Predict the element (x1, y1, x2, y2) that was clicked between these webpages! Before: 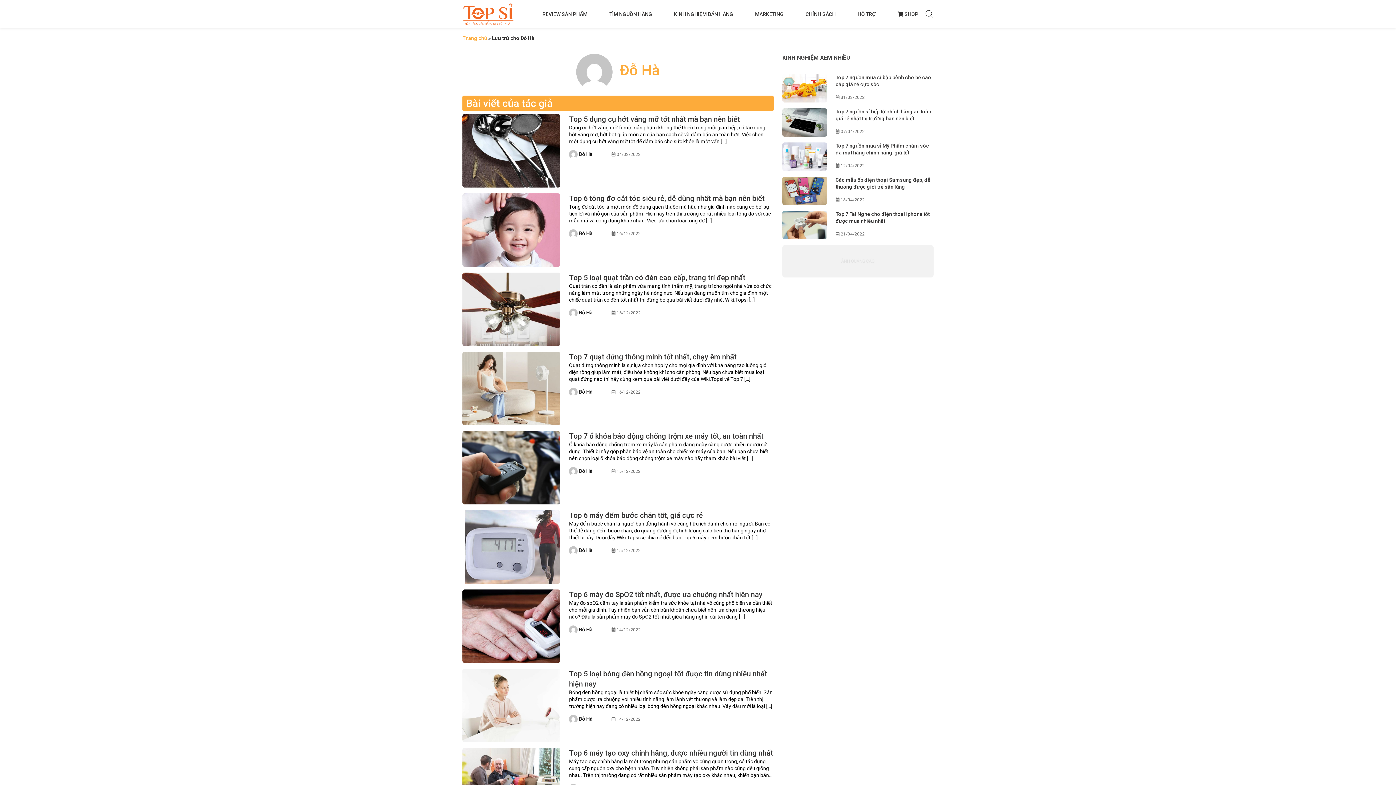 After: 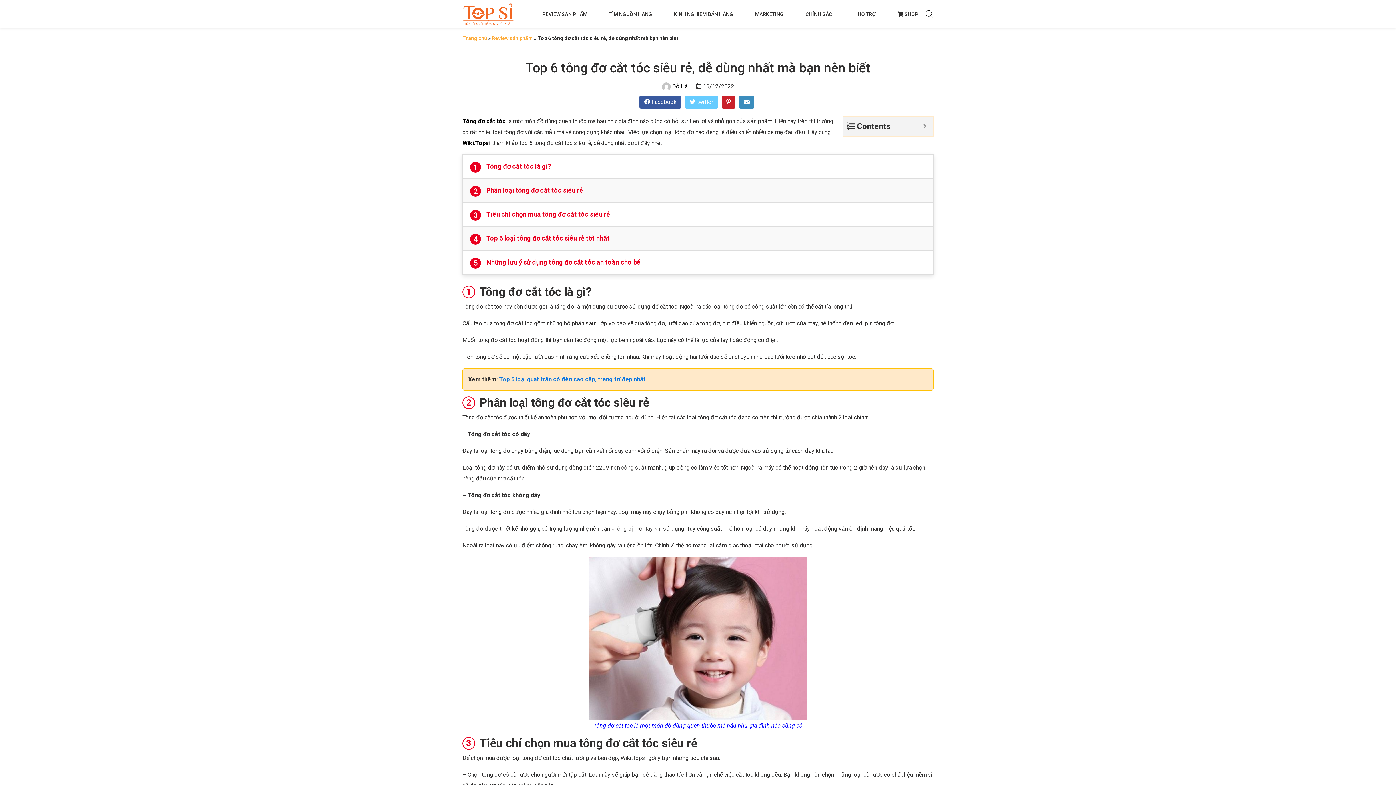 Action: bbox: (569, 194, 764, 202) label: Top 6 tông đơ cắt tóc siêu rẻ, dễ dùng nhất mà bạn nên biết